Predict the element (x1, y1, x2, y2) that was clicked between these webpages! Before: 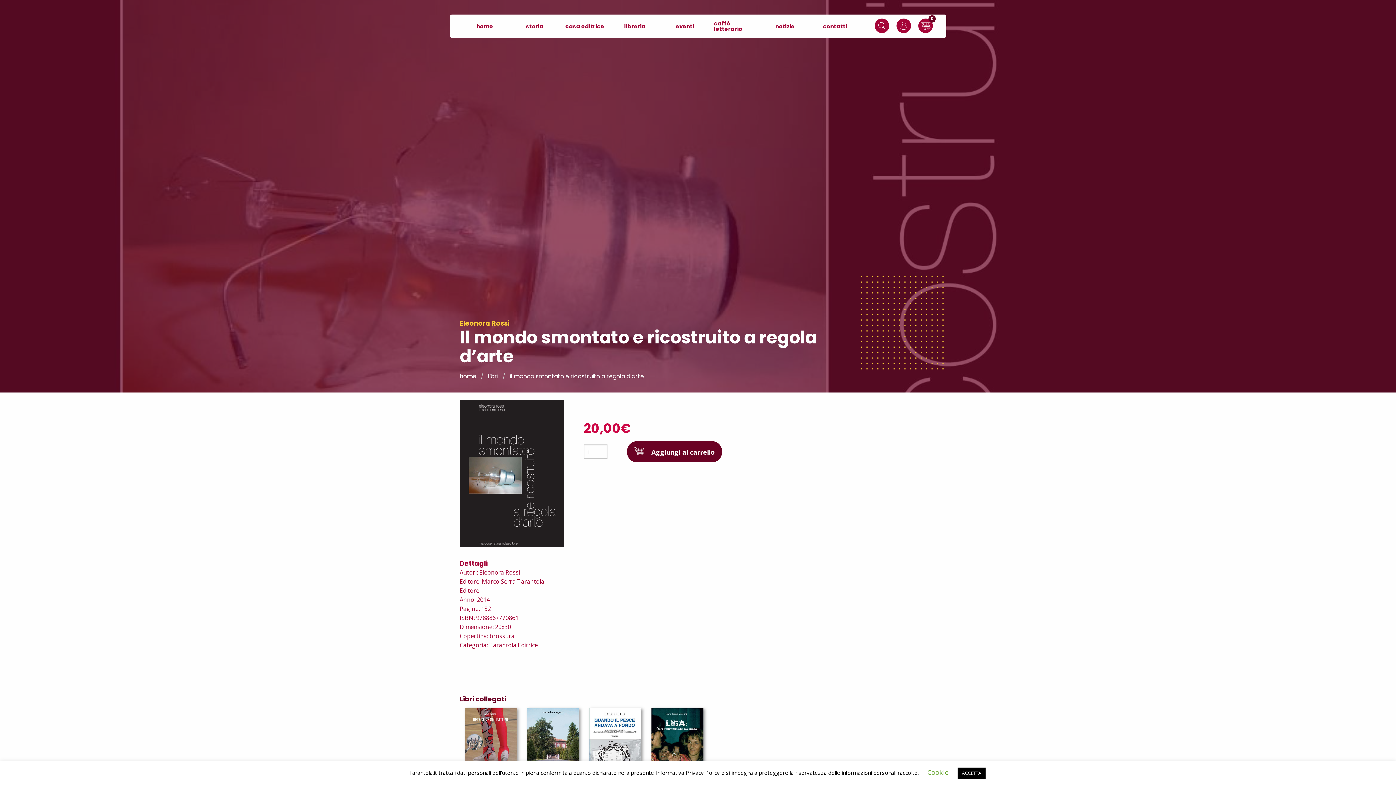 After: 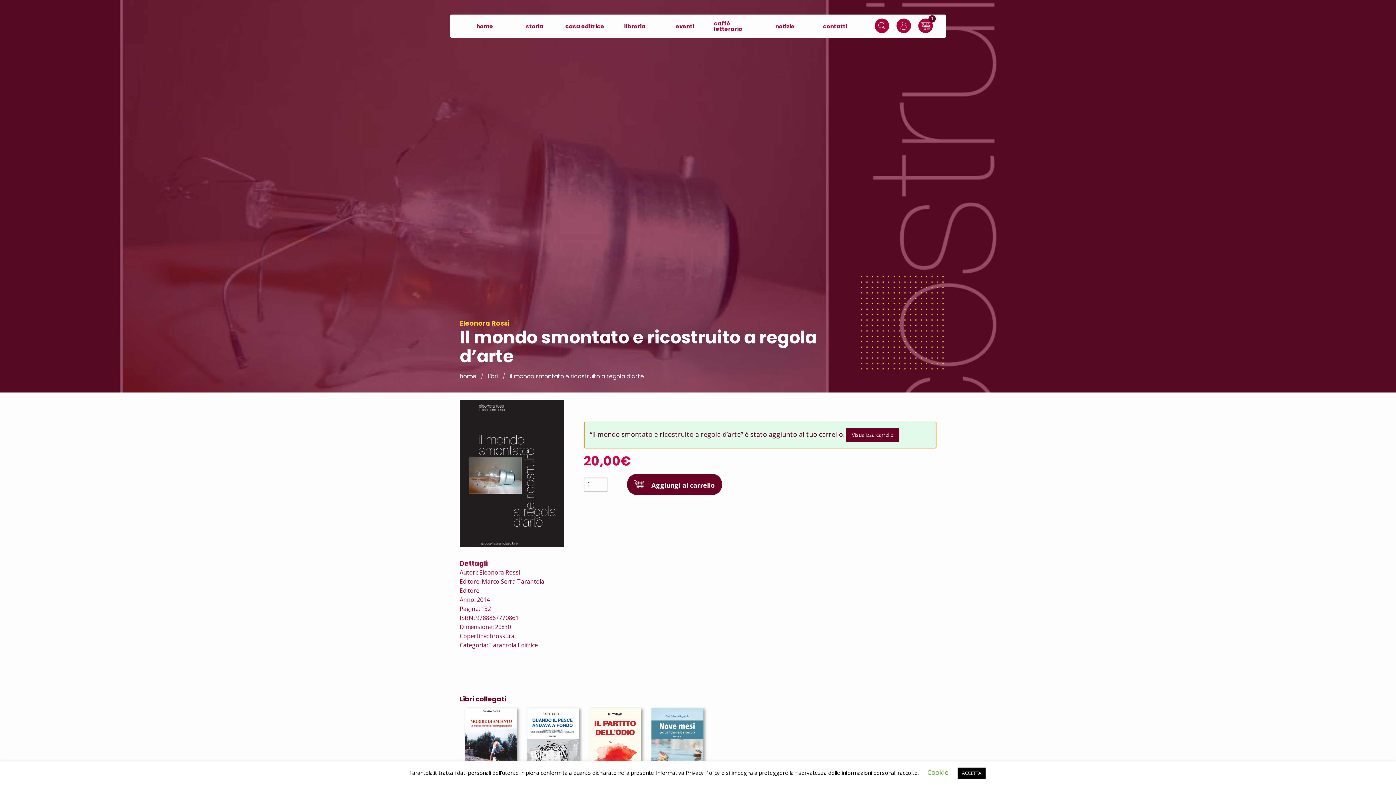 Action: bbox: (627, 441, 722, 462) label:  Aggiungi al carrello